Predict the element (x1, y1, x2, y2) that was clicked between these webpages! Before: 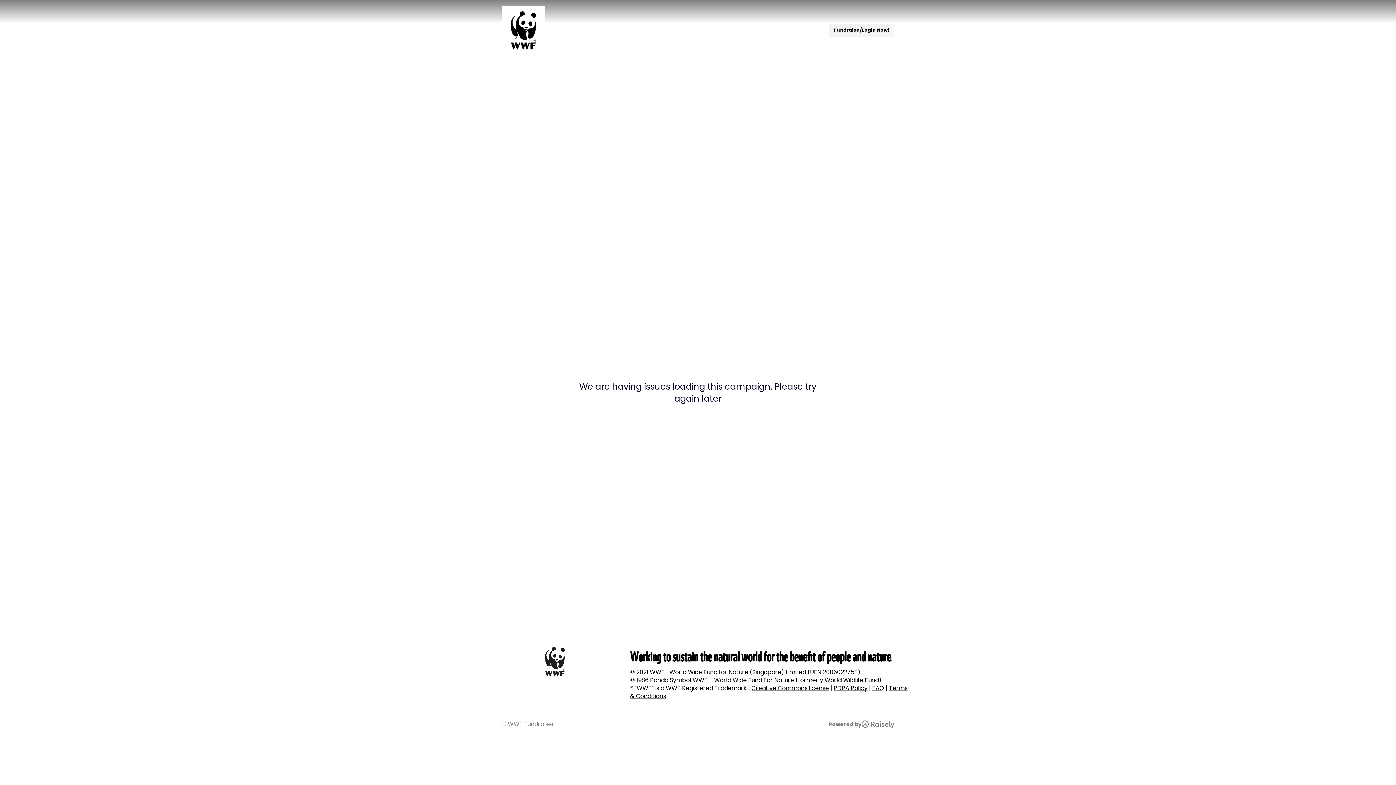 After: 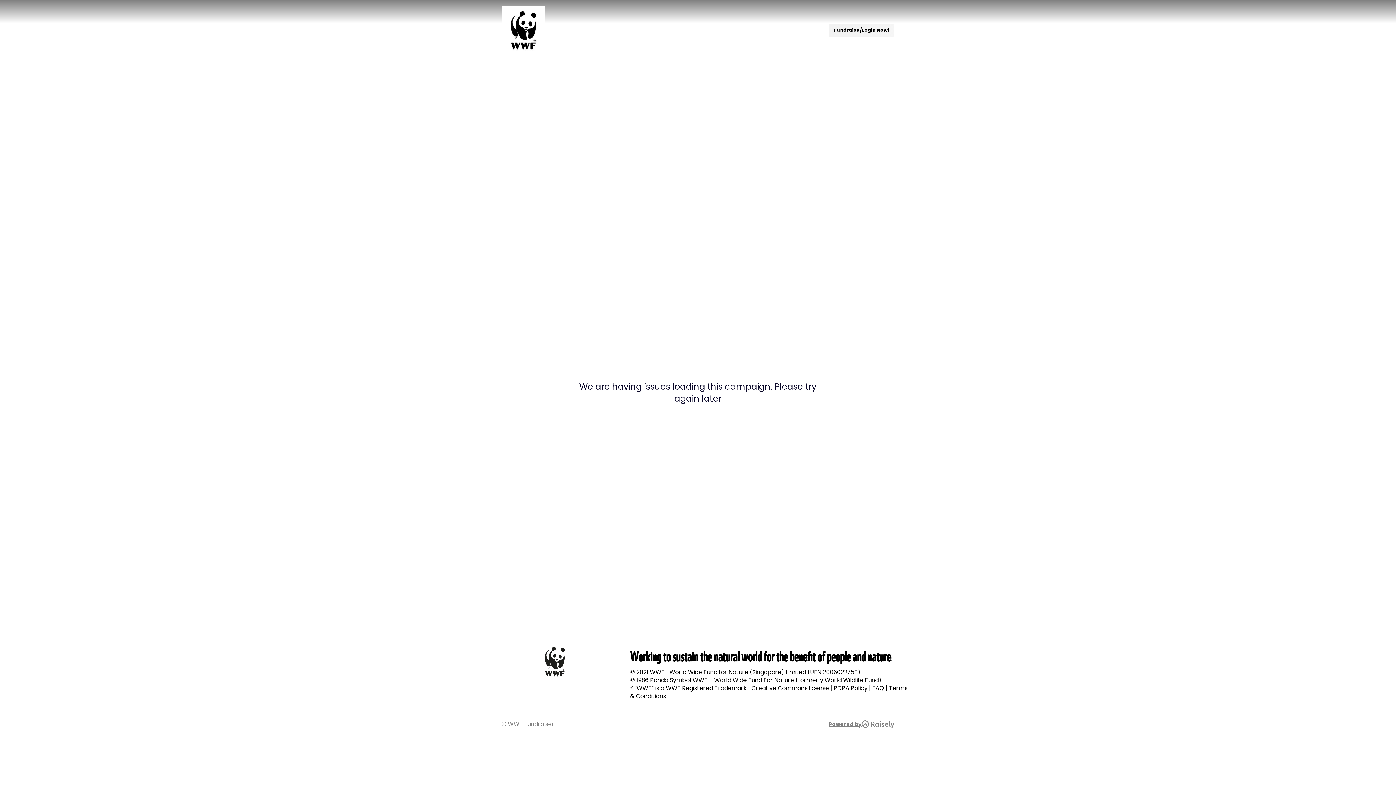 Action: bbox: (829, 721, 894, 728) label: Powered by